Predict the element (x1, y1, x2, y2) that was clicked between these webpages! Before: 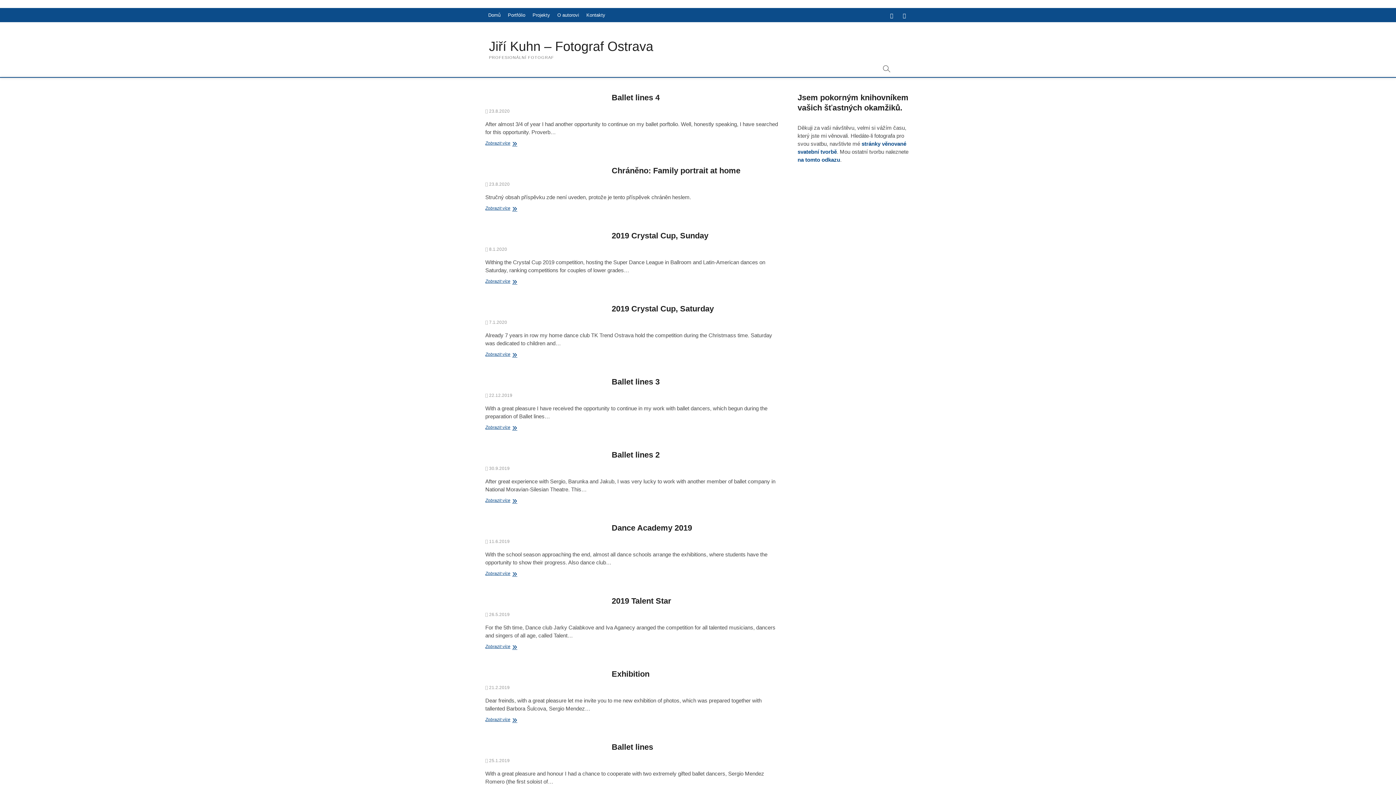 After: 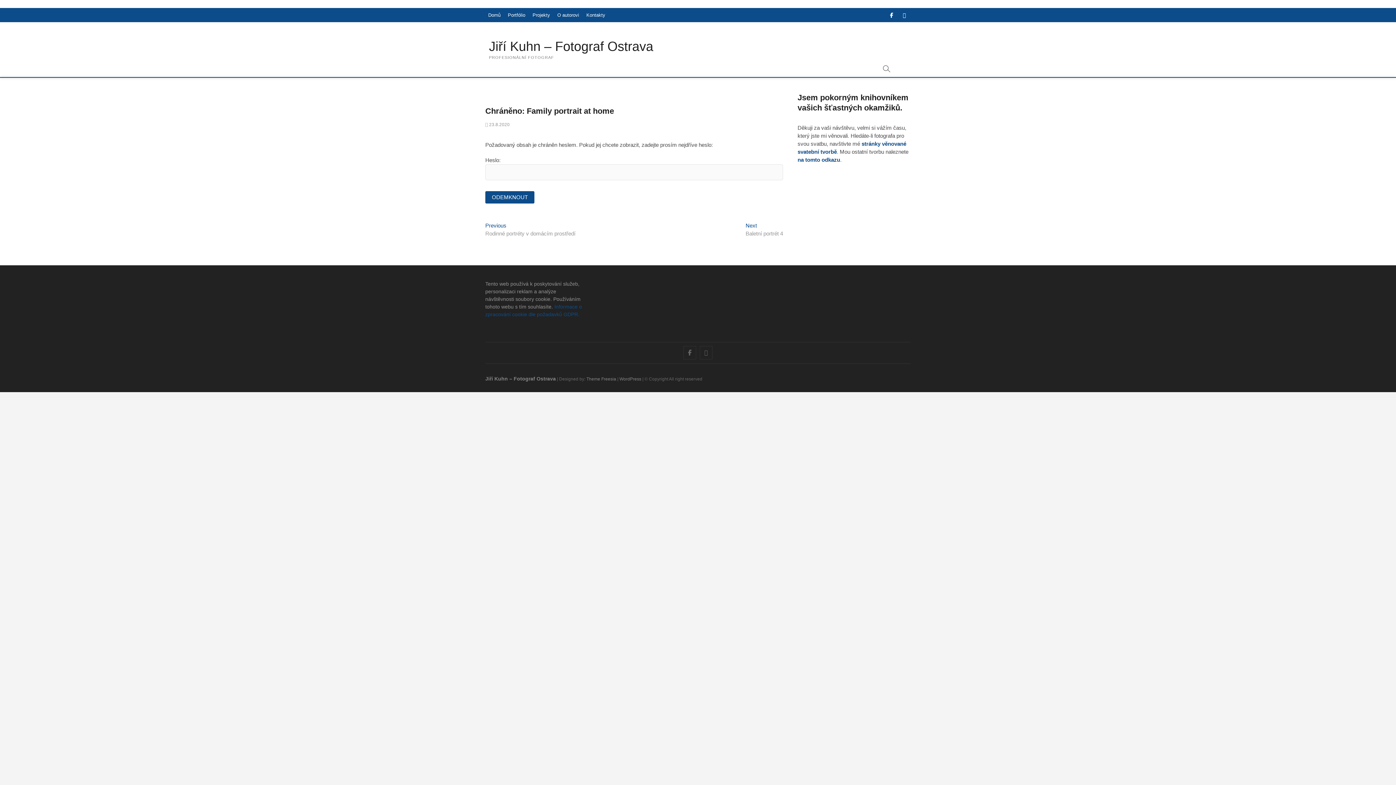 Action: bbox: (485, 165, 604, 173)